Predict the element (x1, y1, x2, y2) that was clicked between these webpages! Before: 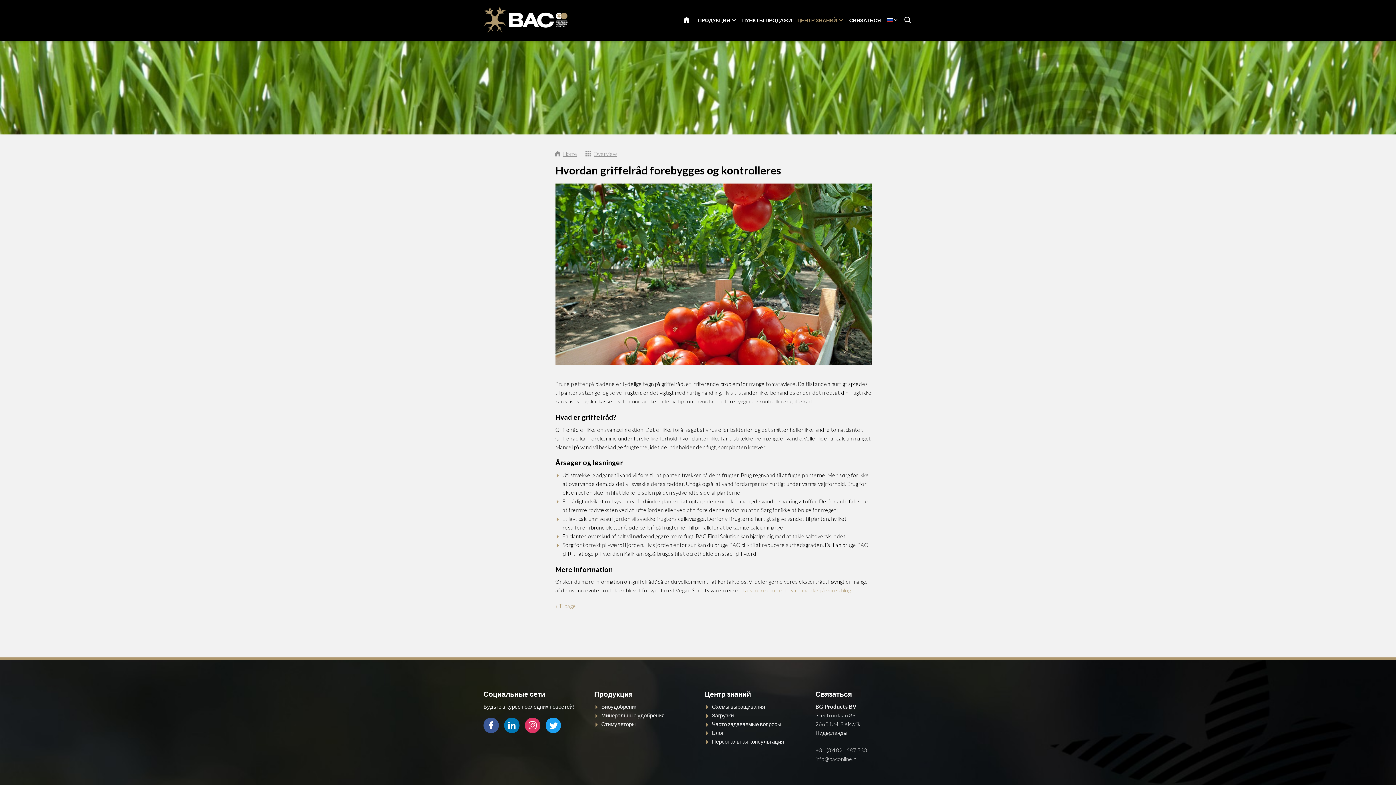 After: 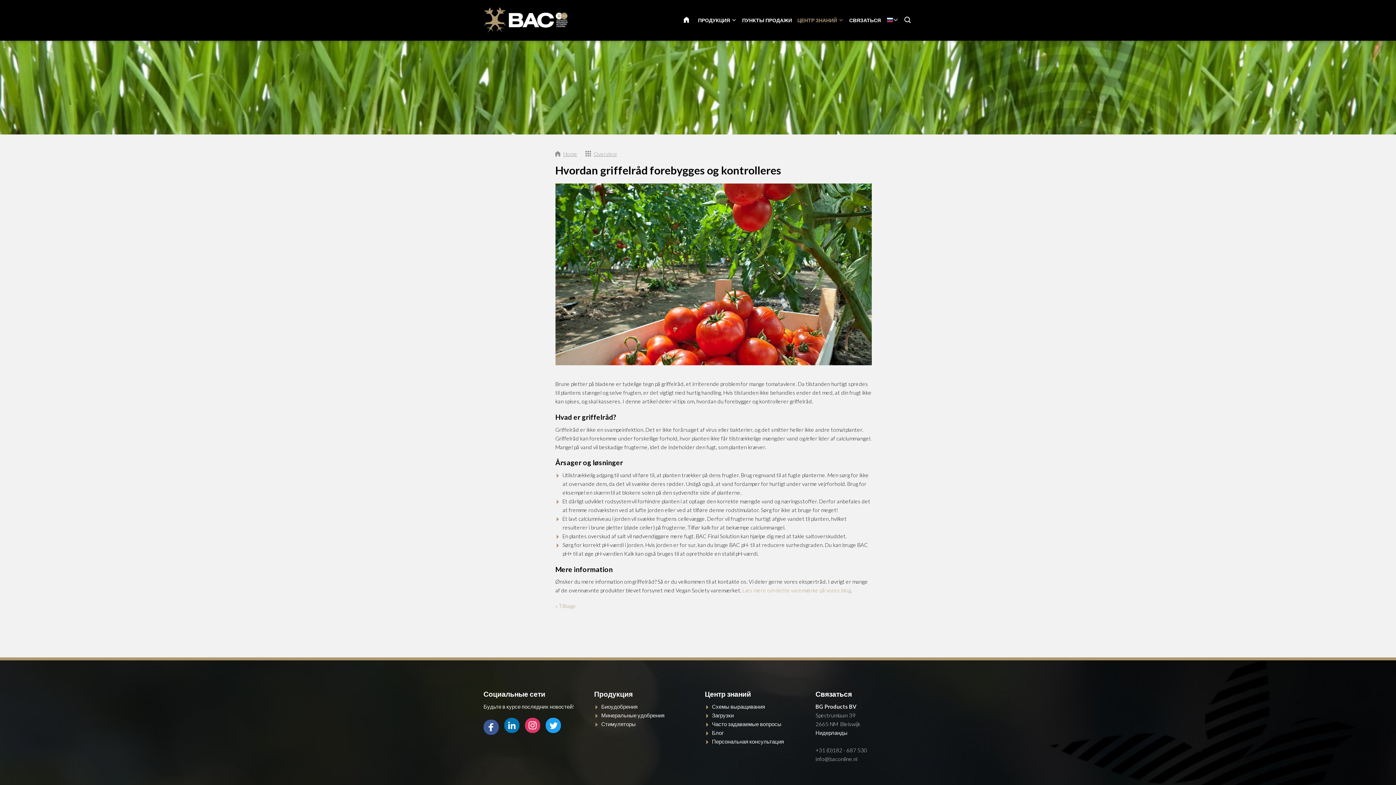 Action: bbox: (483, 718, 498, 733) label: Bekijk ons op Facebook